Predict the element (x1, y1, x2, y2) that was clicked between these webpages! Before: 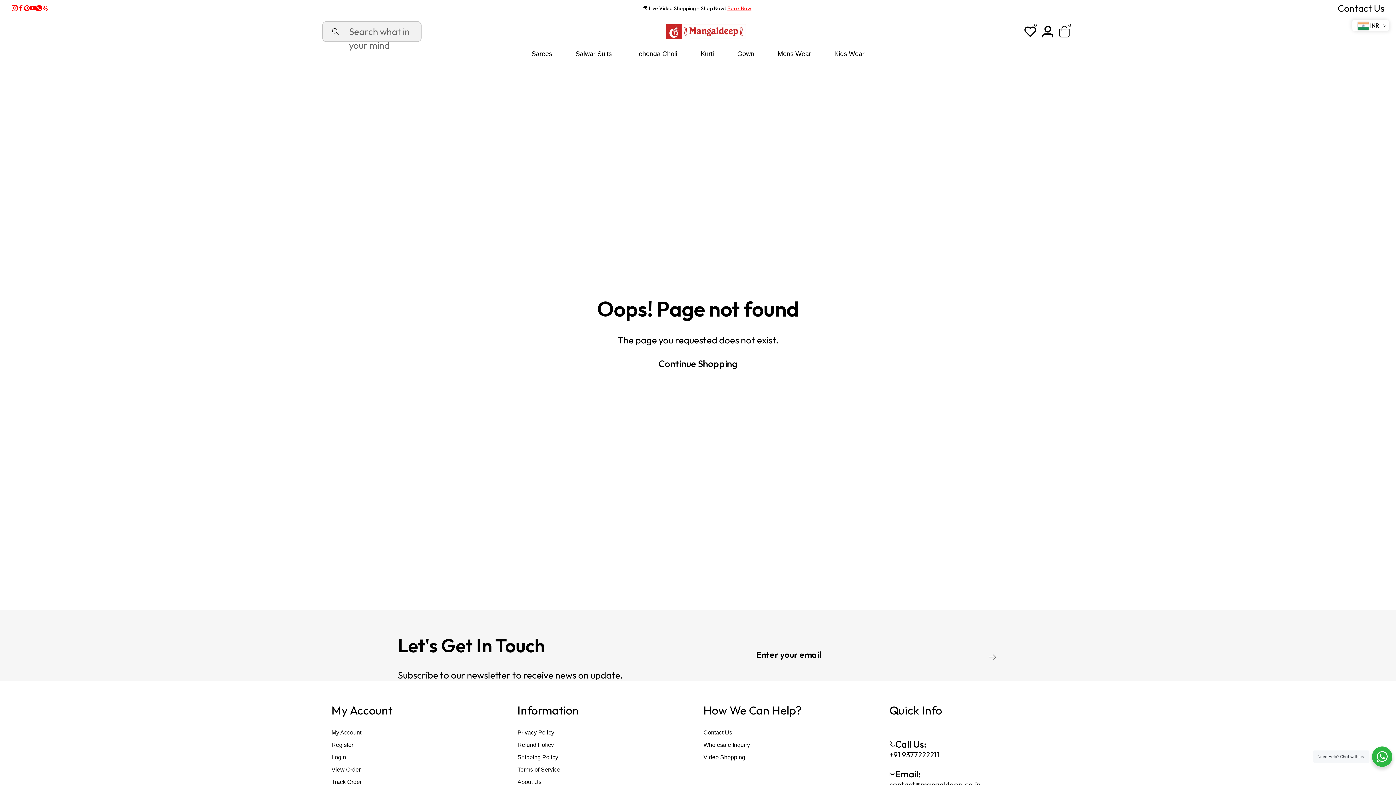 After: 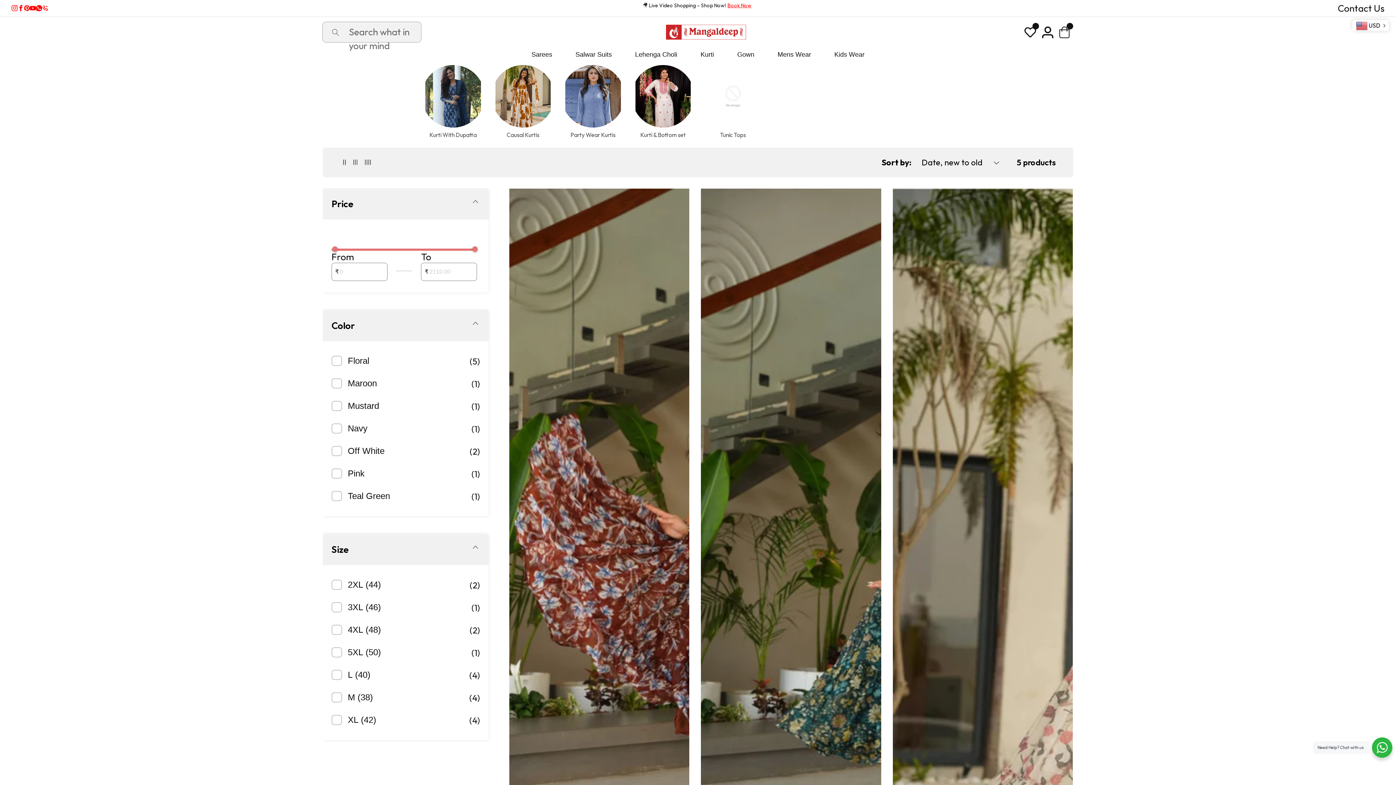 Action: label: Kurti bbox: (700, 46, 714, 60)